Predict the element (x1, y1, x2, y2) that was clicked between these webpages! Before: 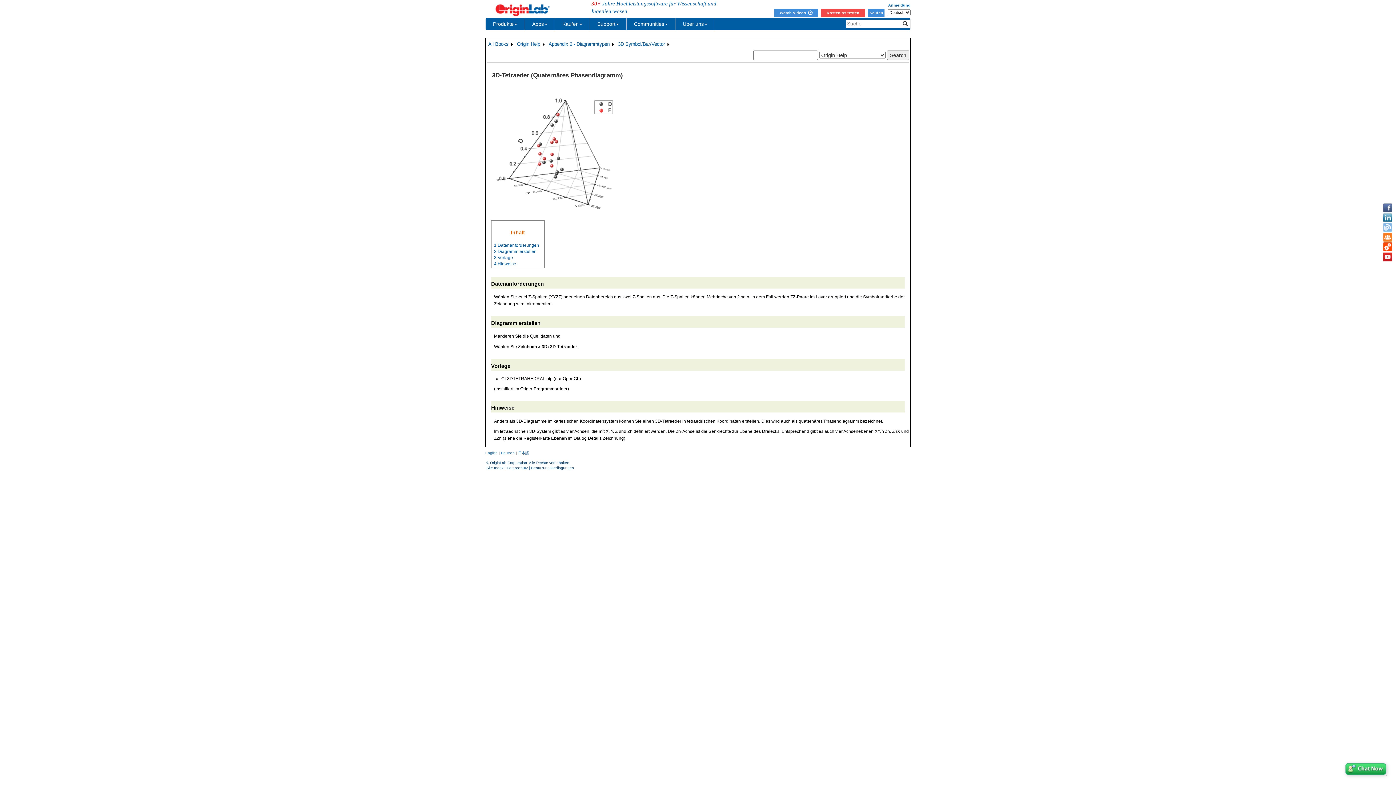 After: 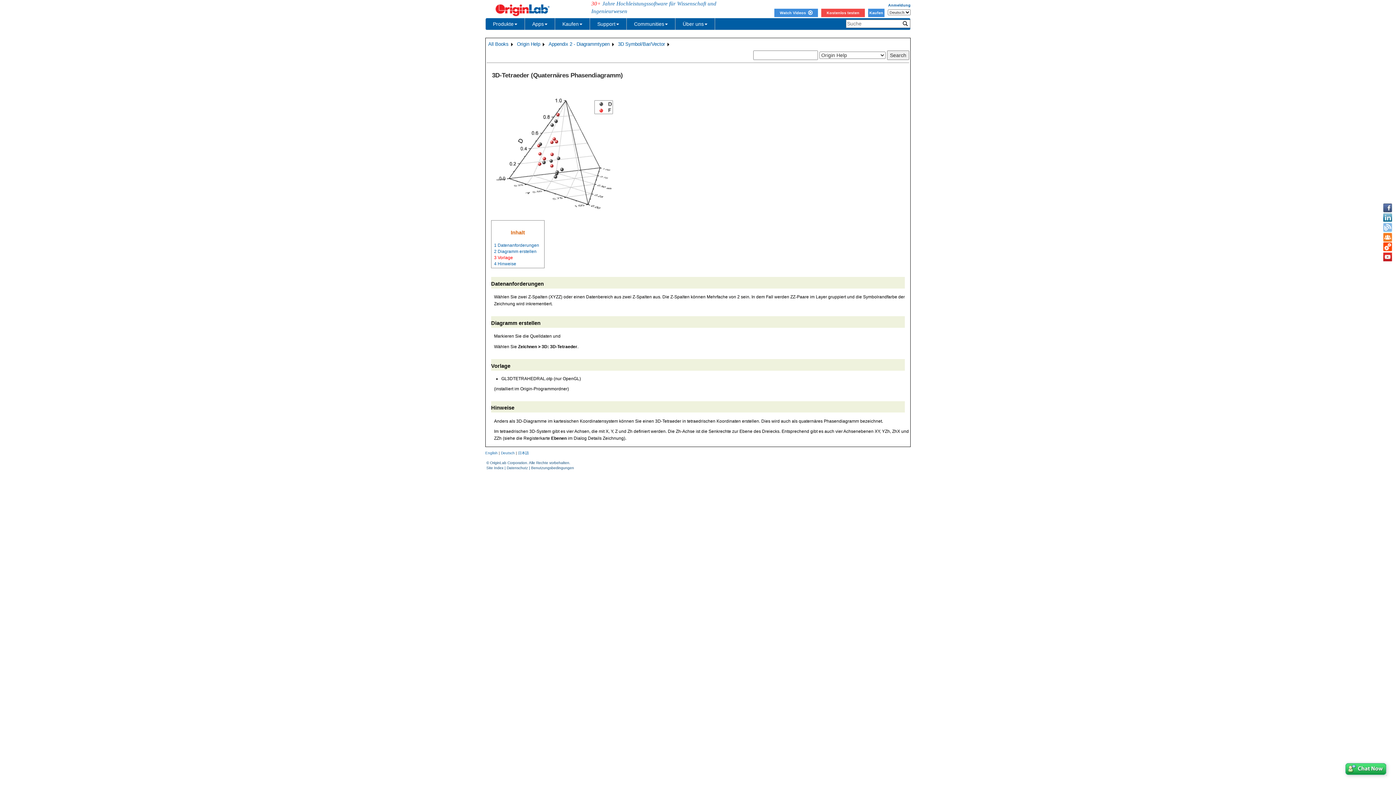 Action: bbox: (494, 255, 513, 260) label: 3 Vorlage